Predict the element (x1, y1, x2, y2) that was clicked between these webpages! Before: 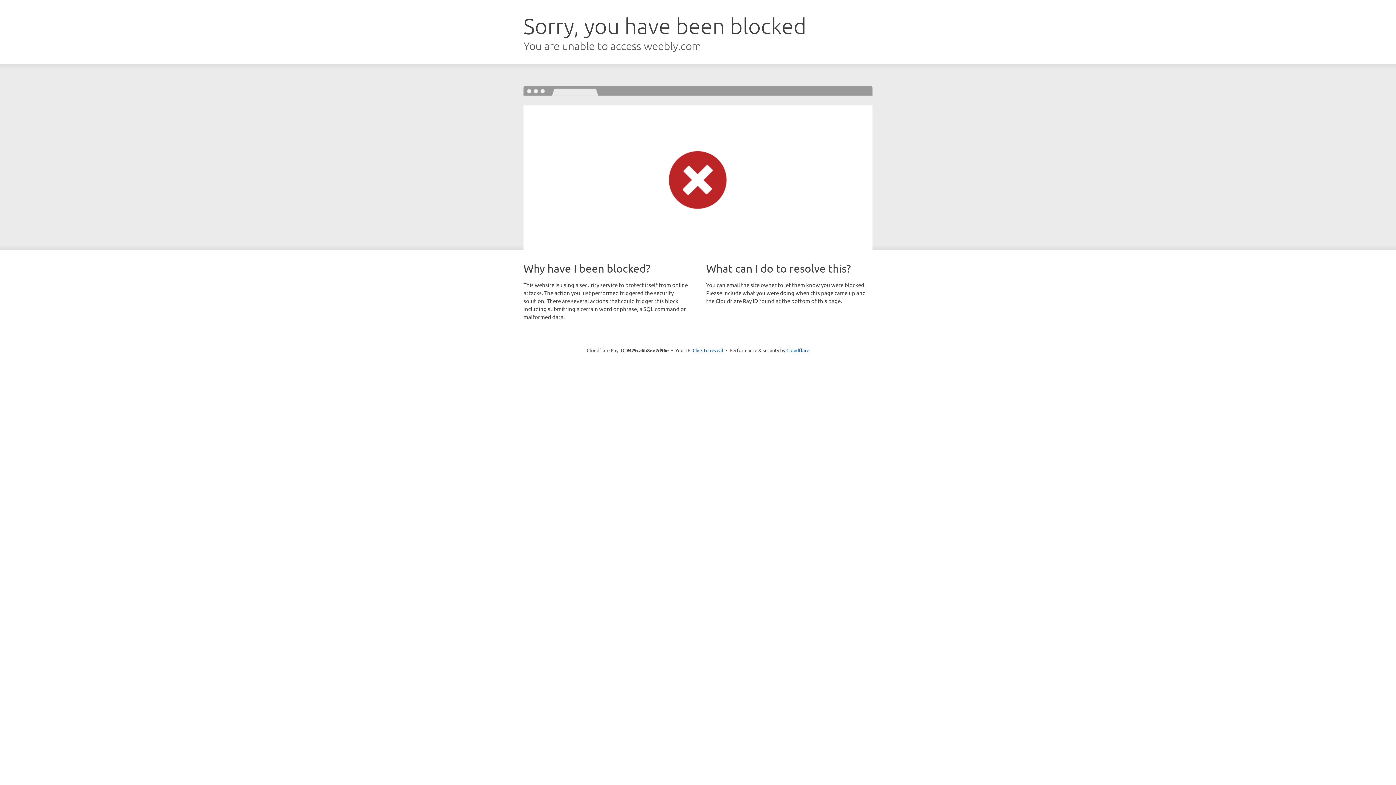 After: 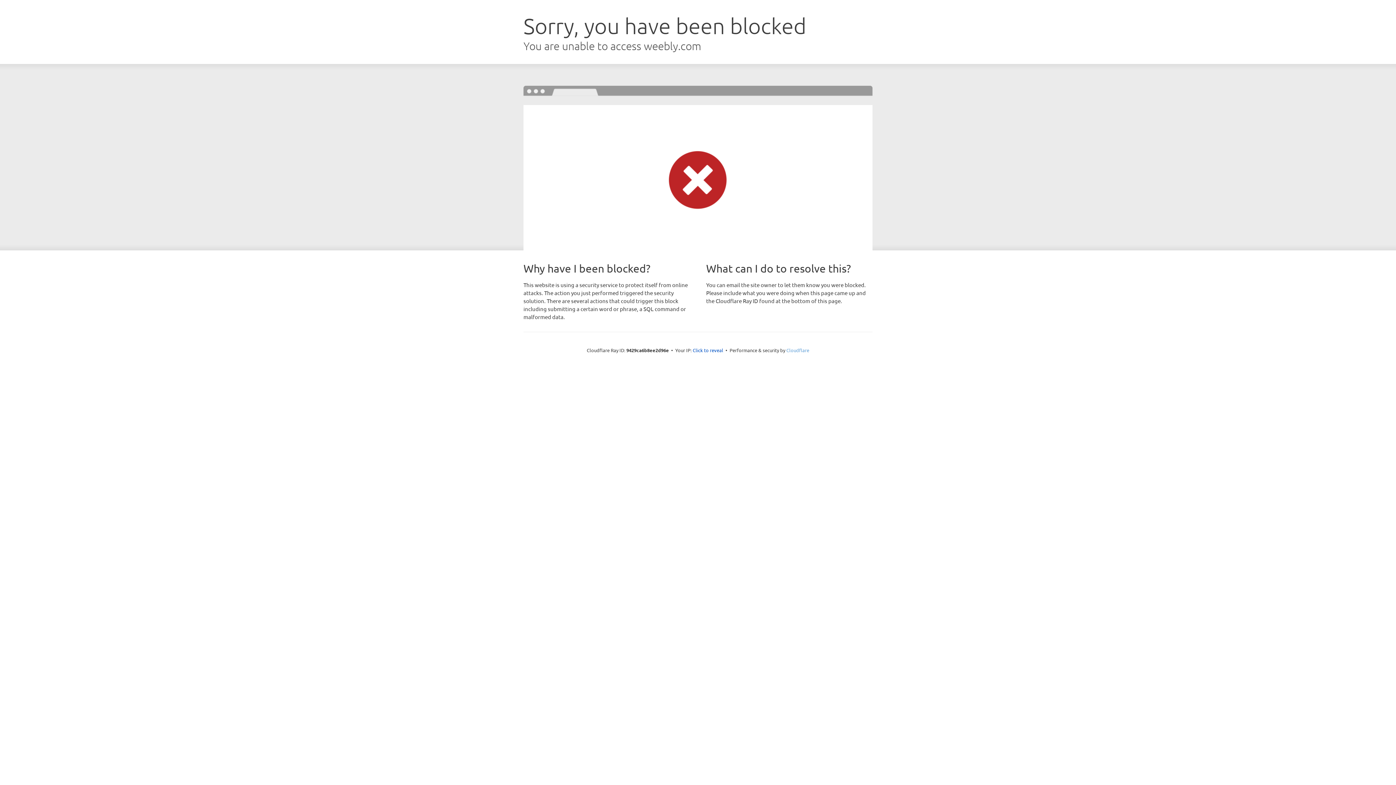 Action: label: Cloudflare bbox: (786, 347, 809, 353)